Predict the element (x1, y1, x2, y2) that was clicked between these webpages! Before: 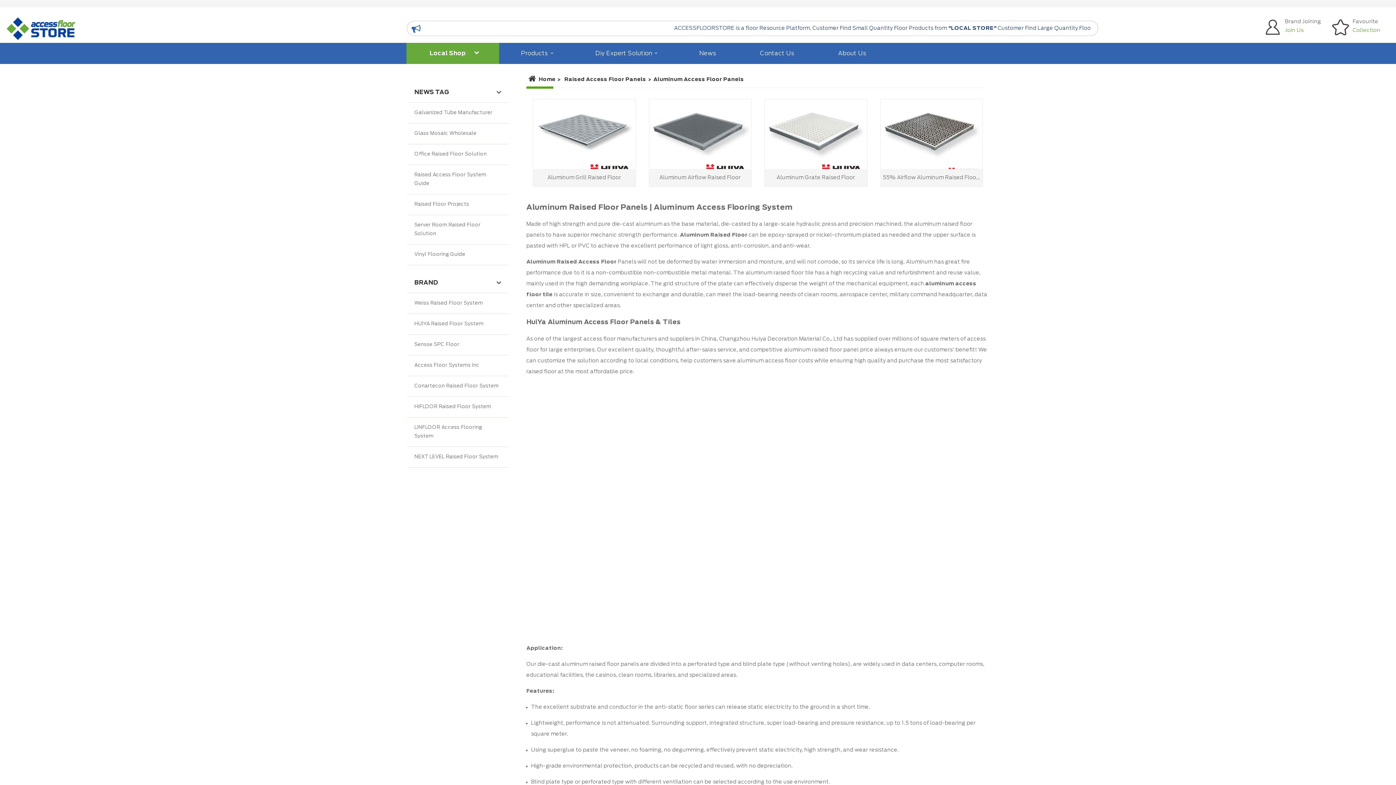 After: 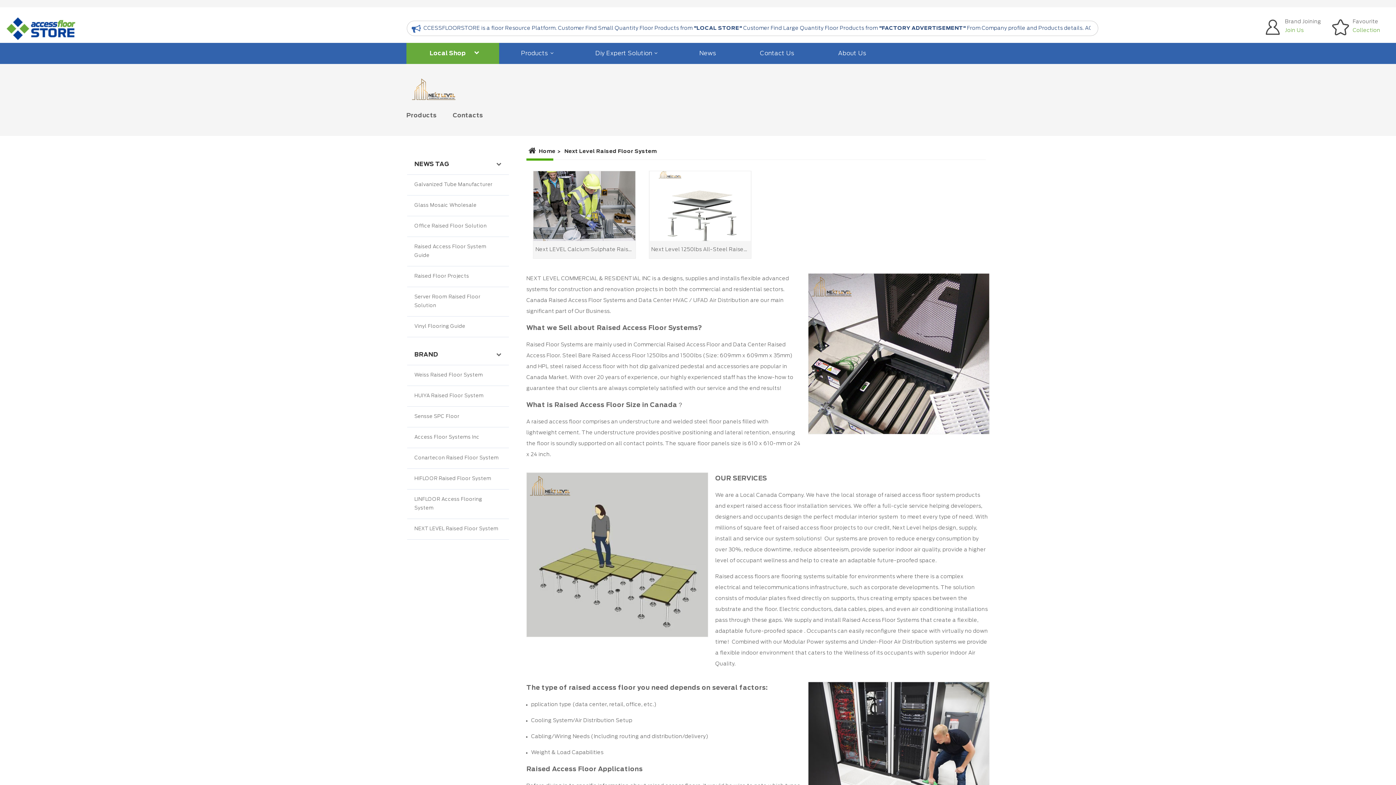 Action: bbox: (414, 454, 498, 459) label: NEXT LEVEL Raised Floor System